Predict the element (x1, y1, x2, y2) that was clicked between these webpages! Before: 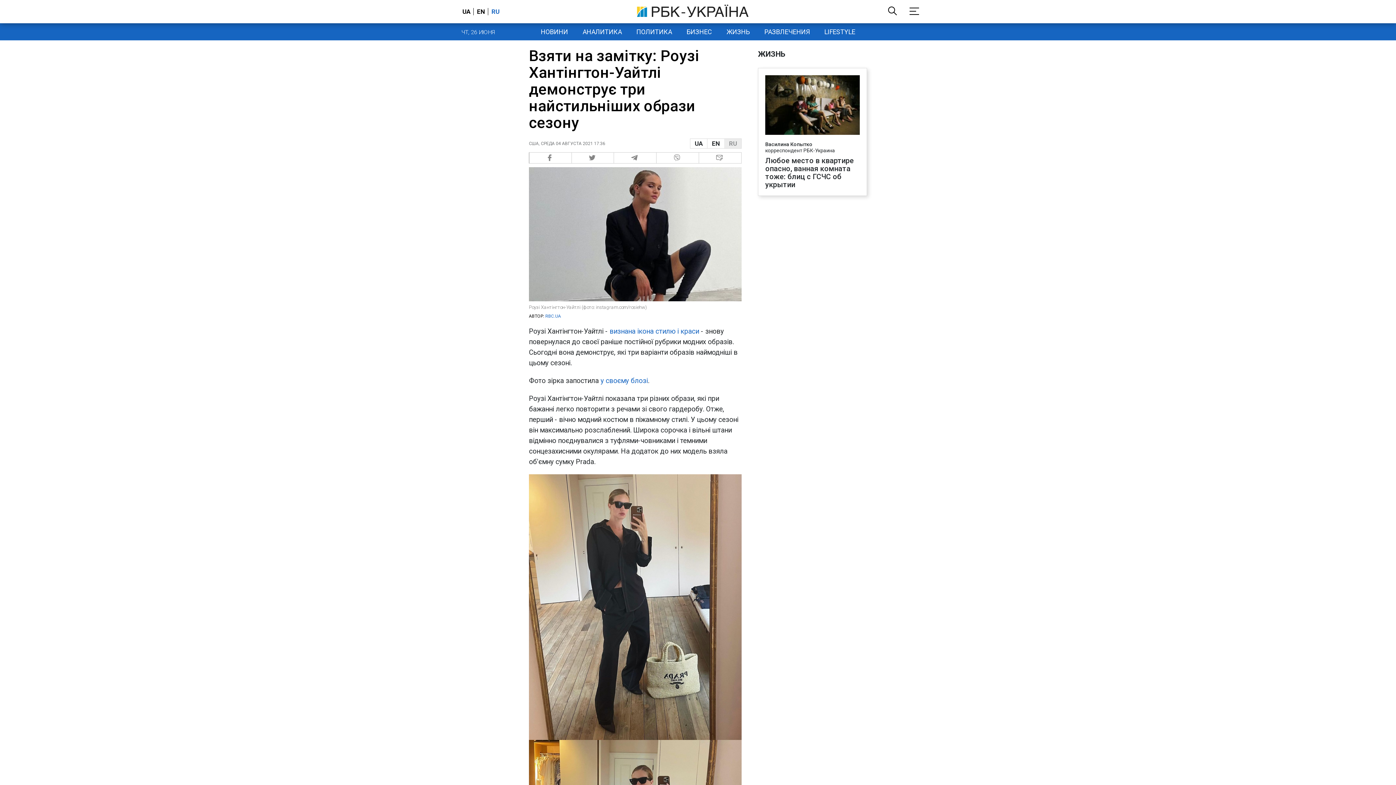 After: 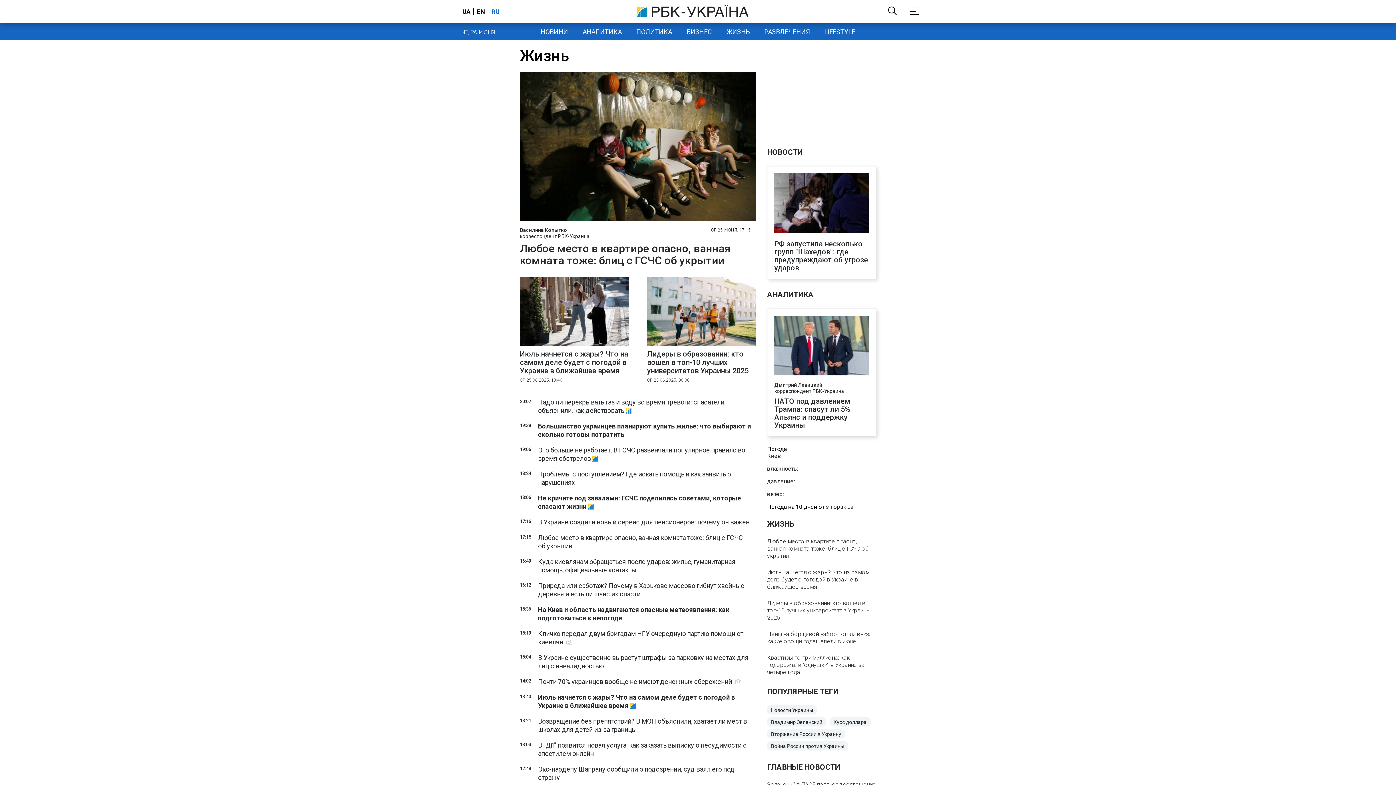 Action: label: ЖИЗНЬ bbox: (758, 47, 785, 60)